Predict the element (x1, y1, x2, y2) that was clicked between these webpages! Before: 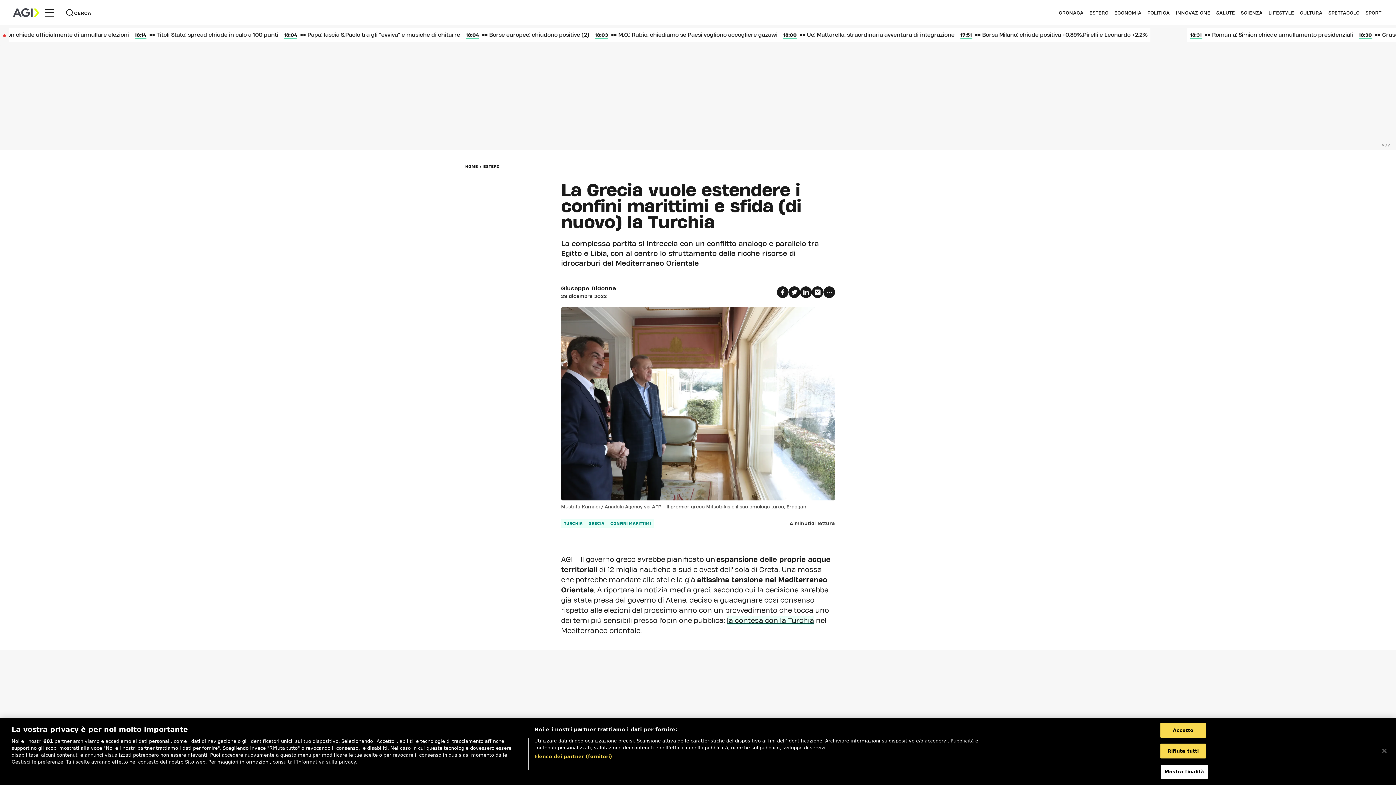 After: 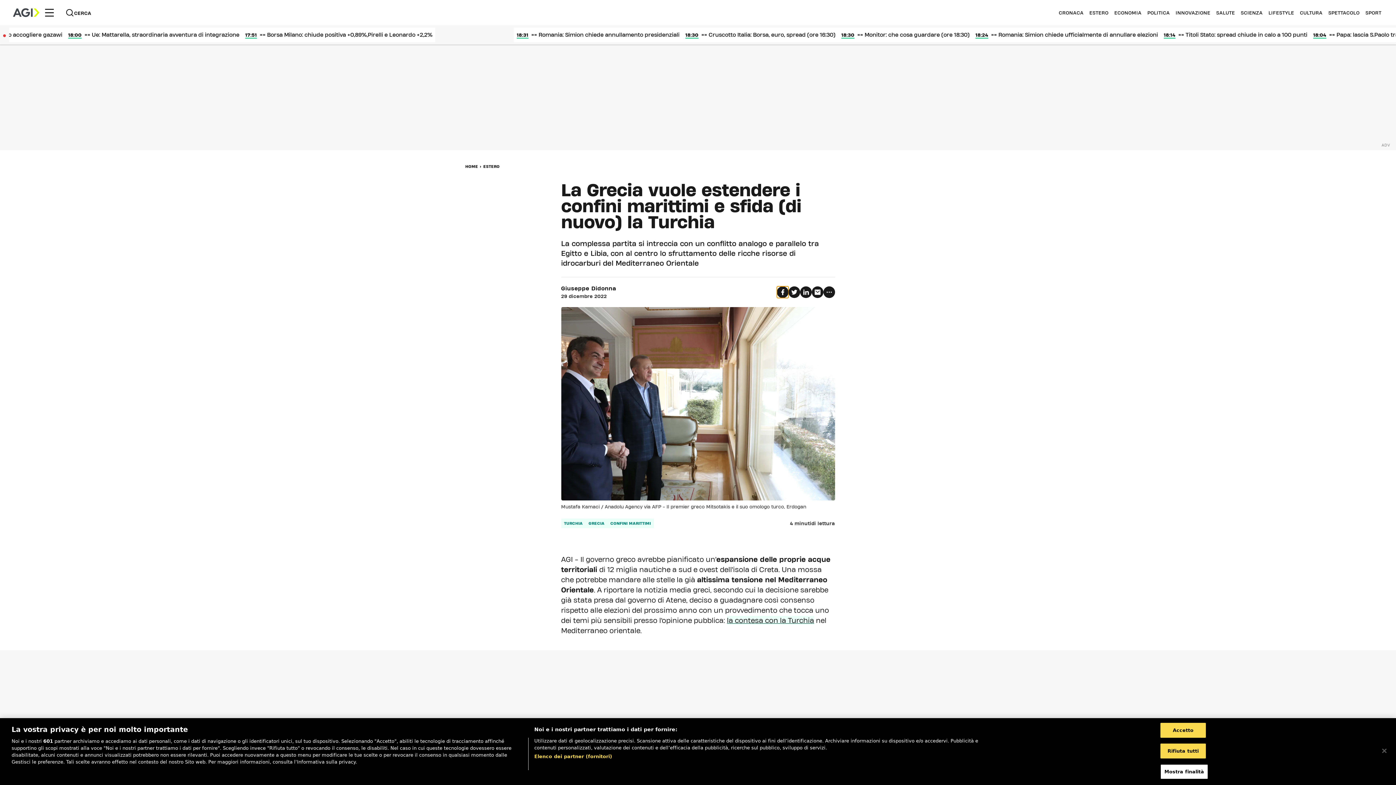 Action: bbox: (776, 286, 788, 298)